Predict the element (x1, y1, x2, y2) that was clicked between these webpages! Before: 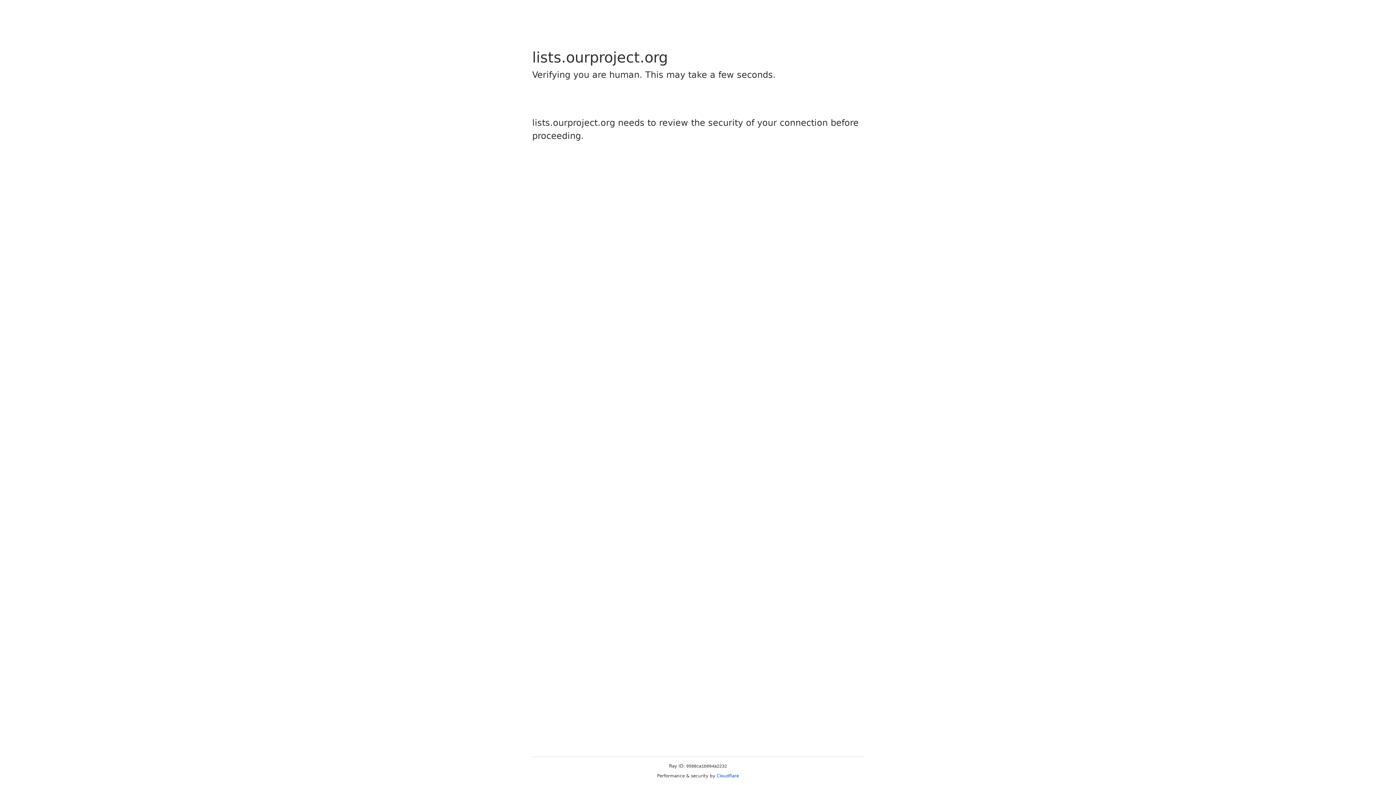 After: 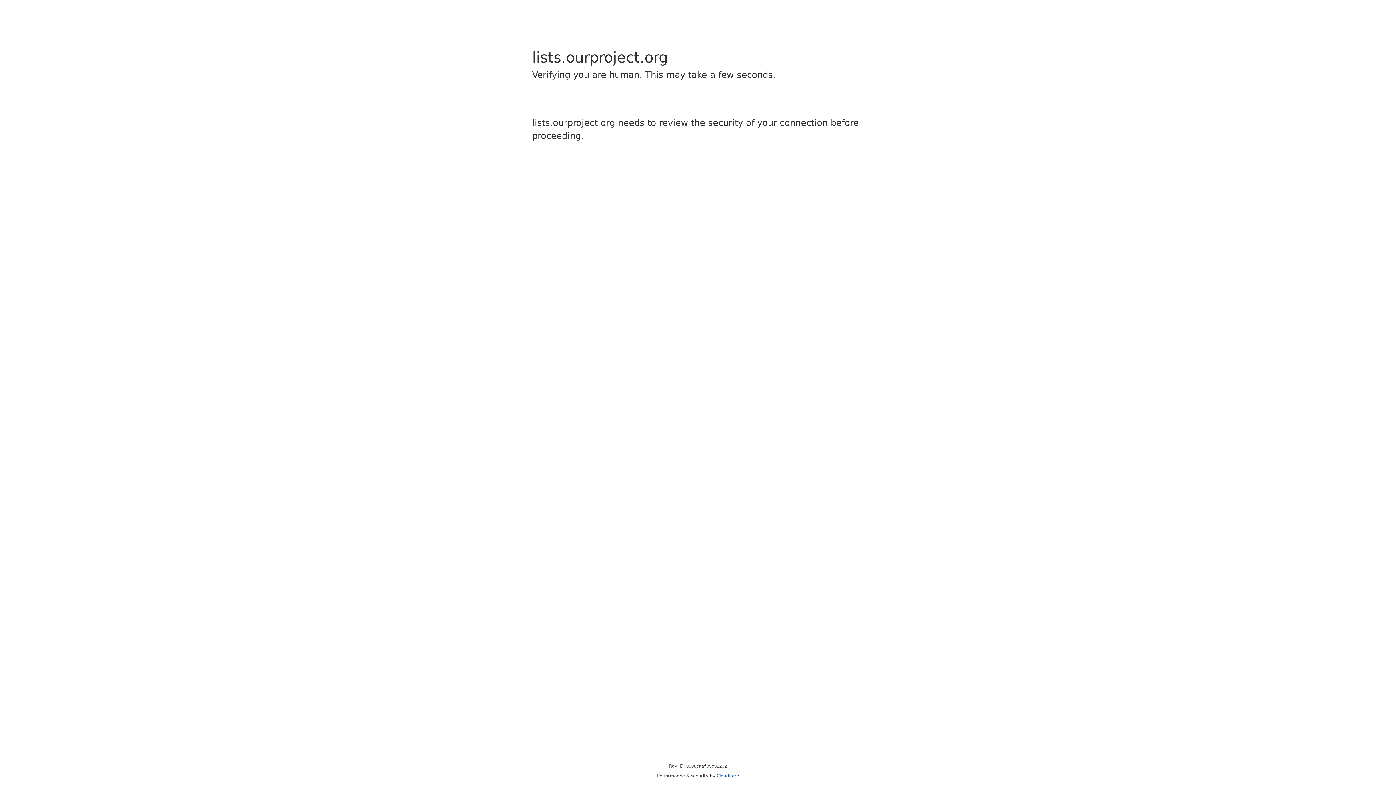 Action: bbox: (716, 773, 739, 778) label: Cloudflare